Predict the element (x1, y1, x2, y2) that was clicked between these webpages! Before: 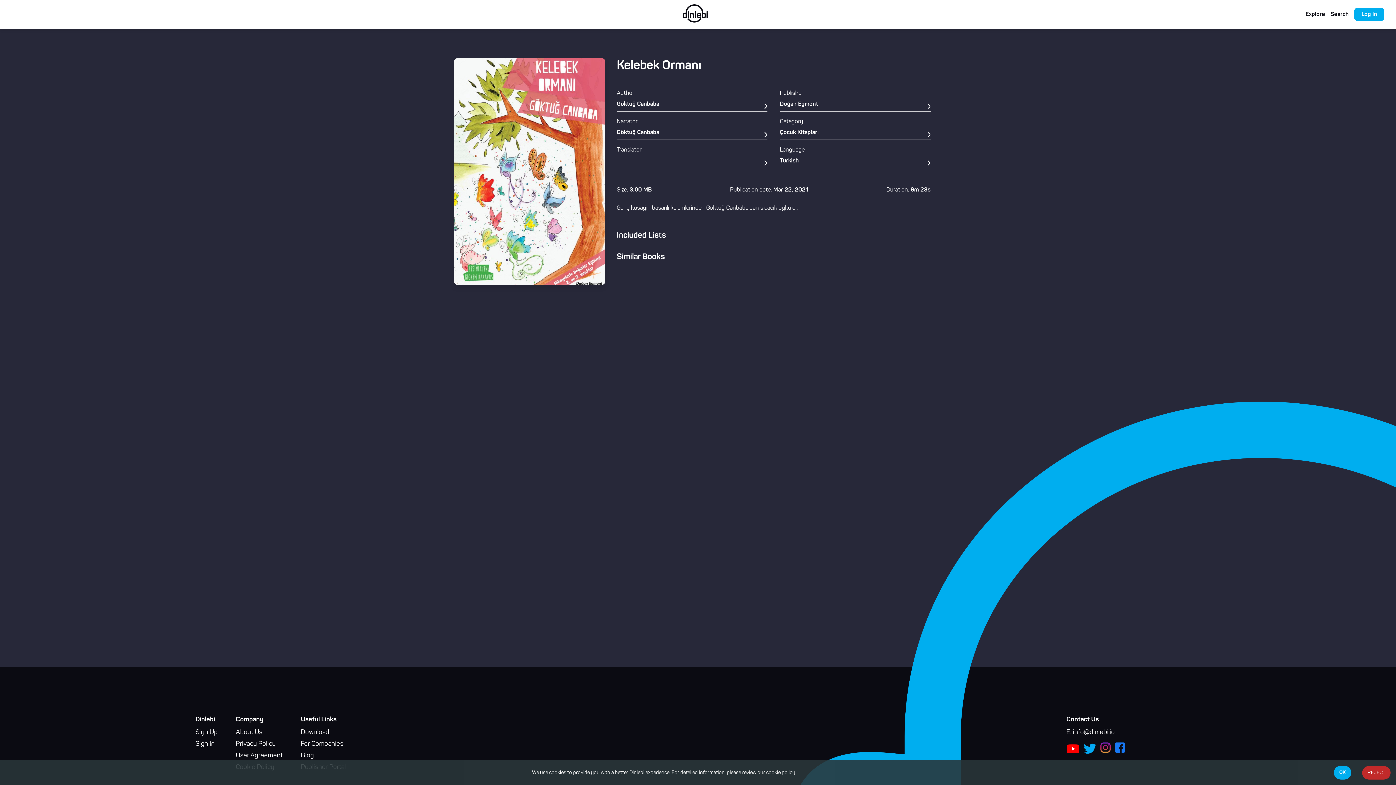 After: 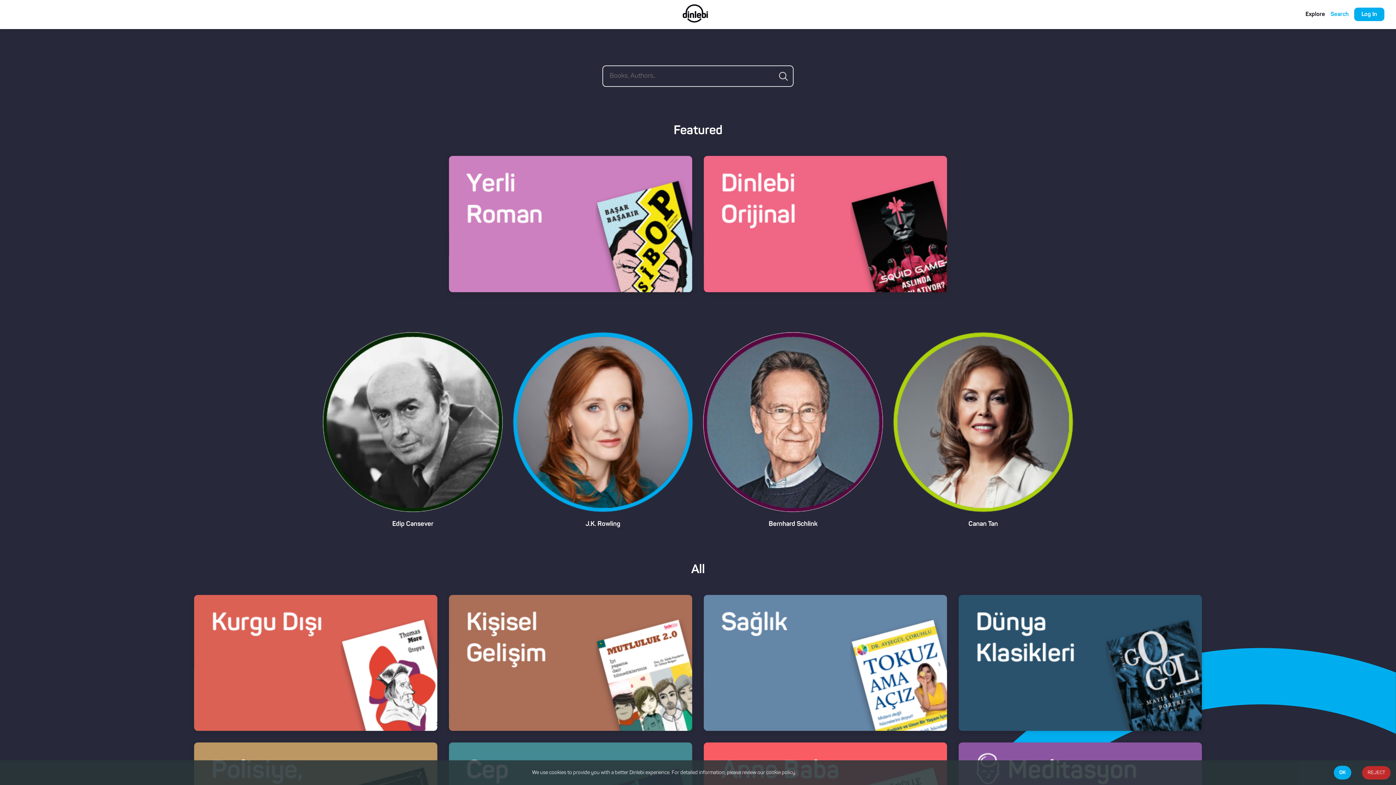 Action: bbox: (1330, 11, 1349, 17) label: Search